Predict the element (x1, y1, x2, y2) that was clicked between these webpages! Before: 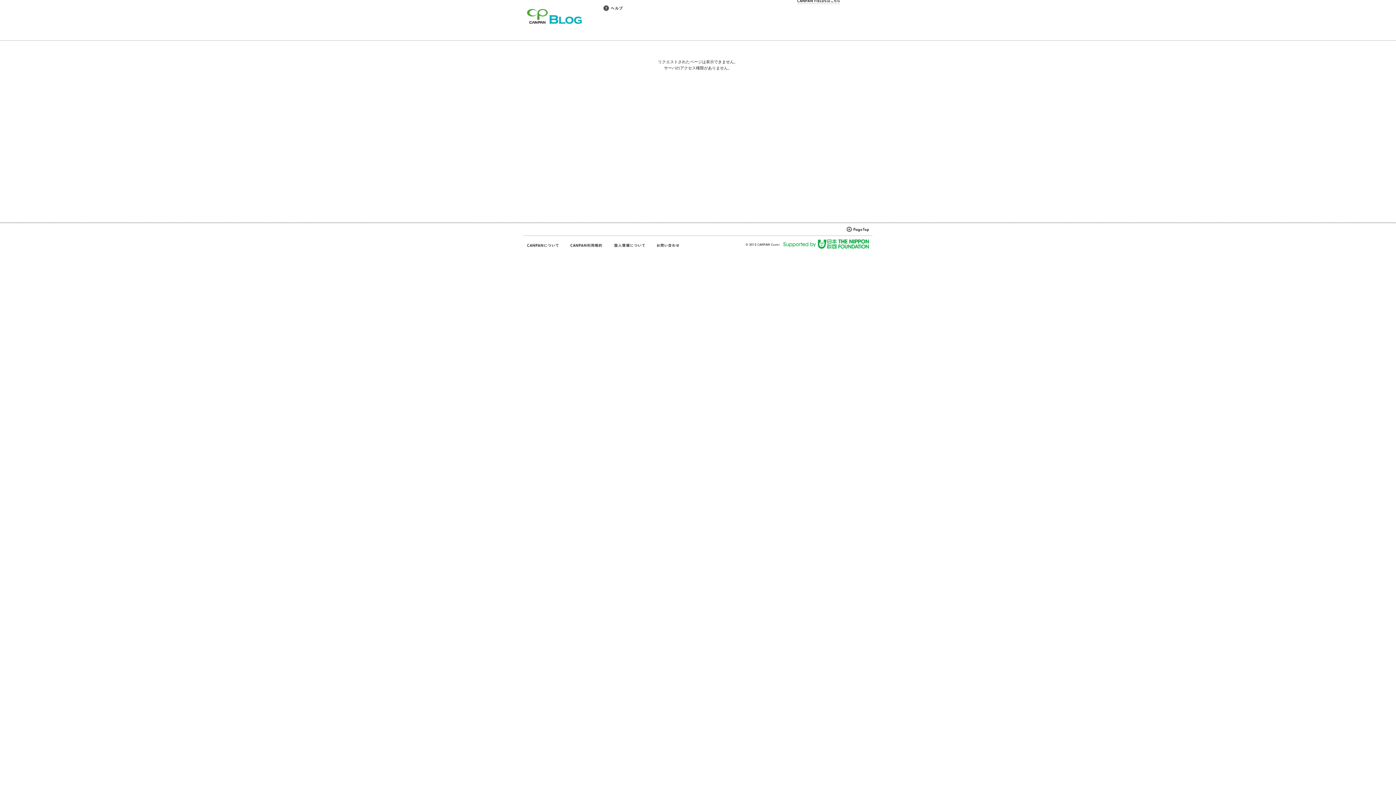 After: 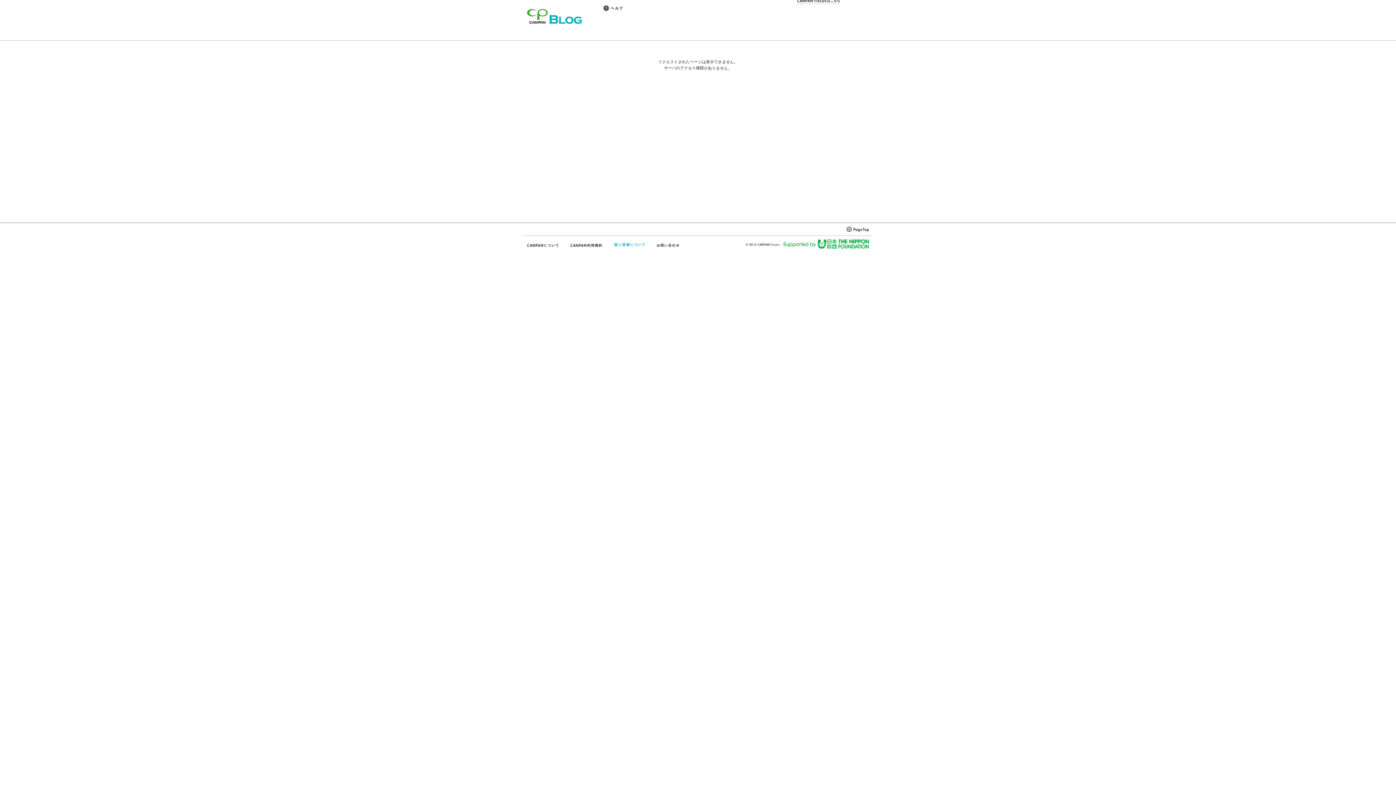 Action: bbox: (613, 242, 645, 248)